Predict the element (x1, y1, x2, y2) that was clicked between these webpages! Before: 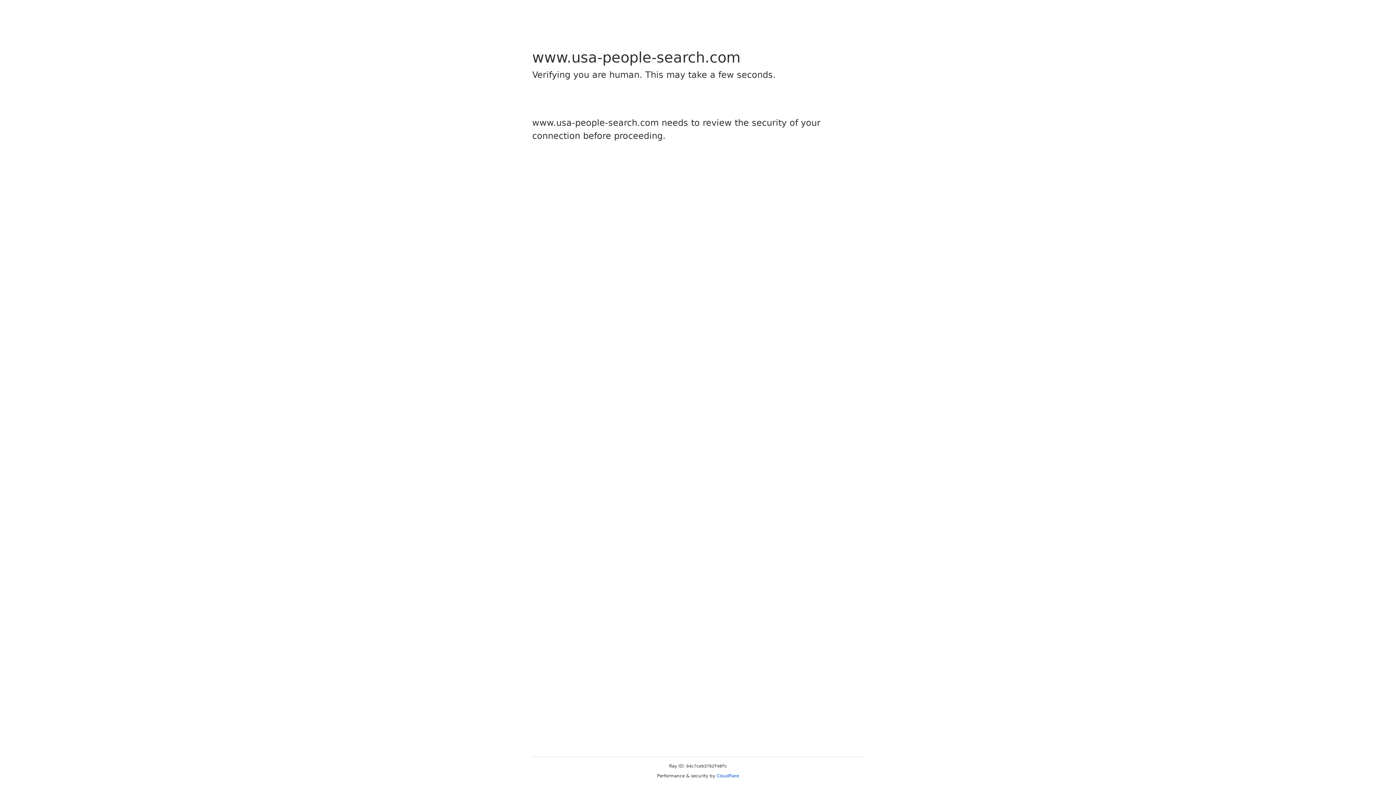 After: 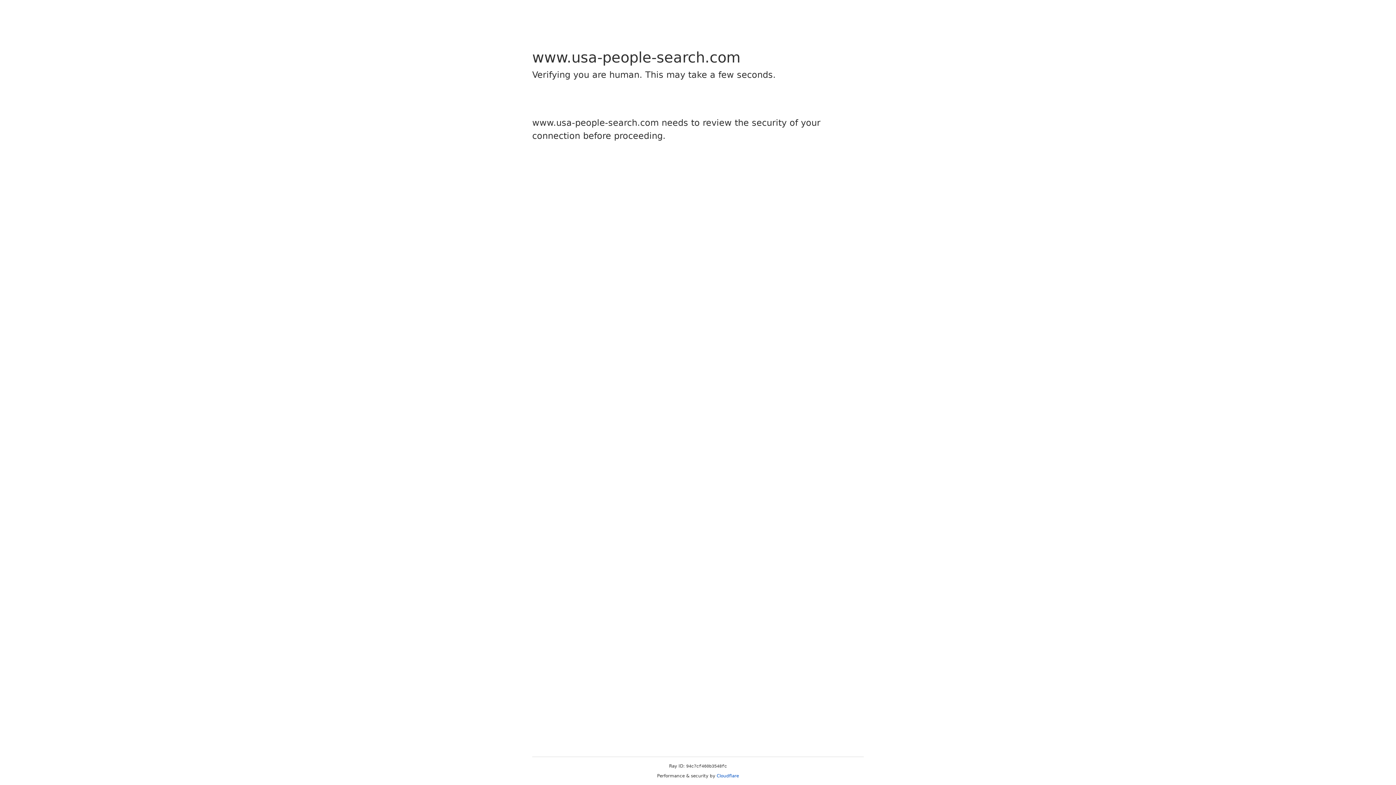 Action: label: Cloudflare bbox: (716, 773, 739, 778)